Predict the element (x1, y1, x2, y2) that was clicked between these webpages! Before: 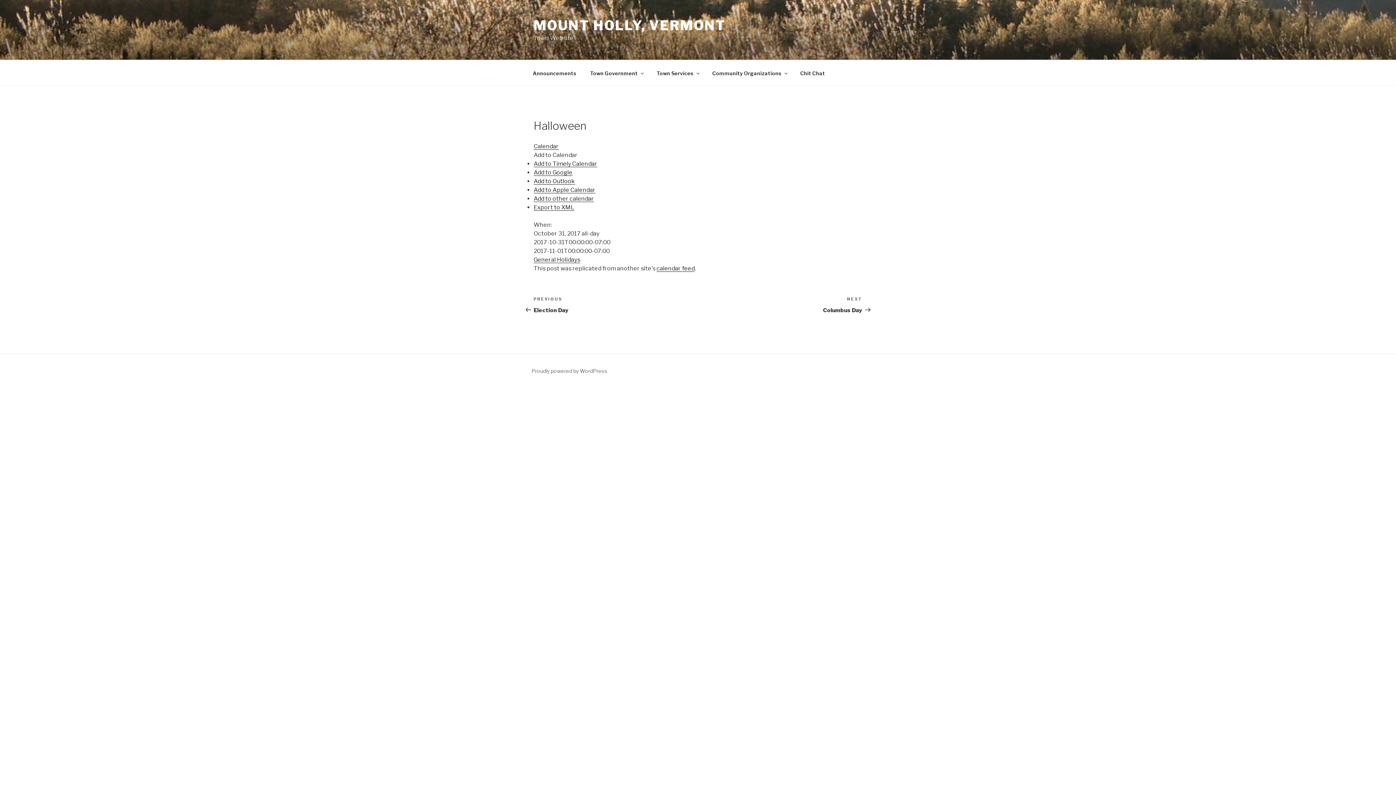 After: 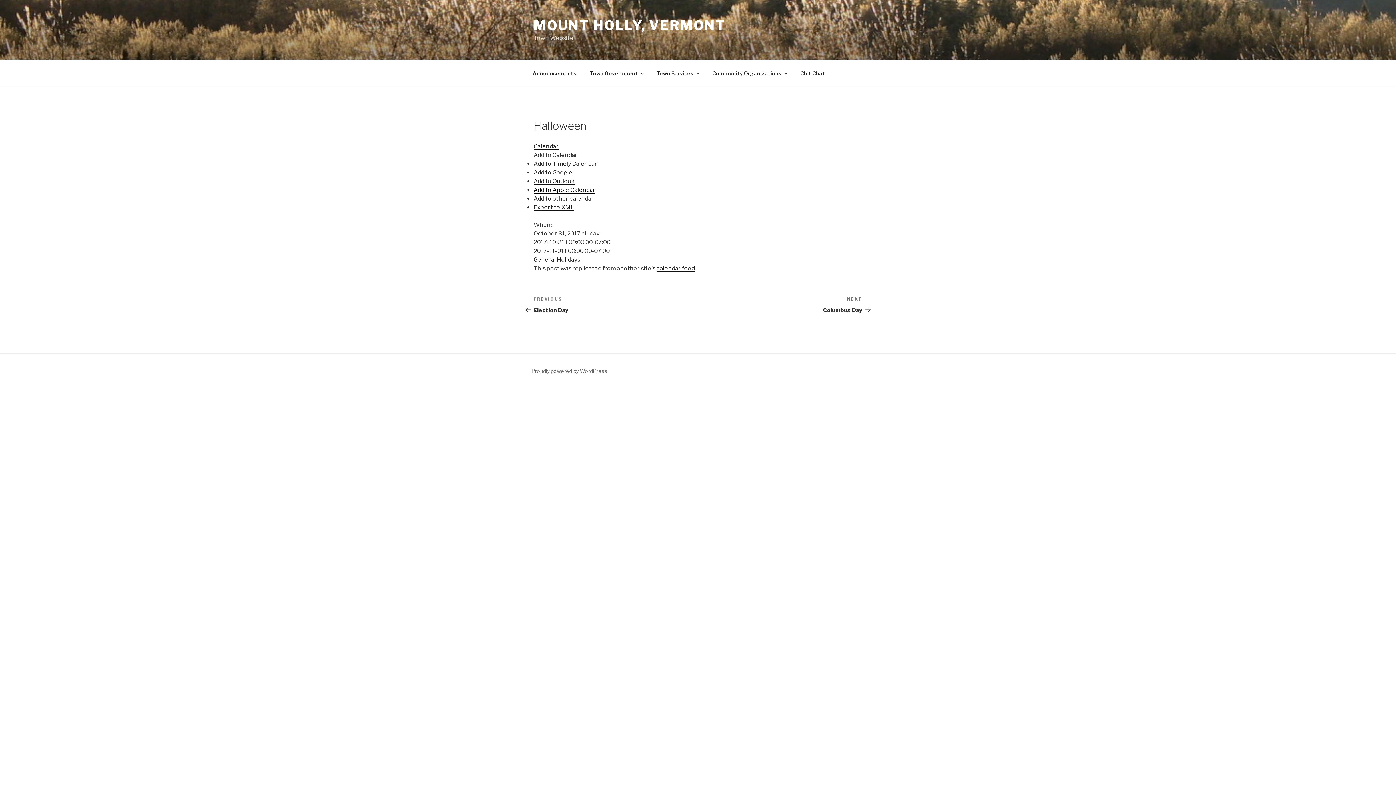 Action: label: Add to Apple Calendar bbox: (533, 186, 595, 193)